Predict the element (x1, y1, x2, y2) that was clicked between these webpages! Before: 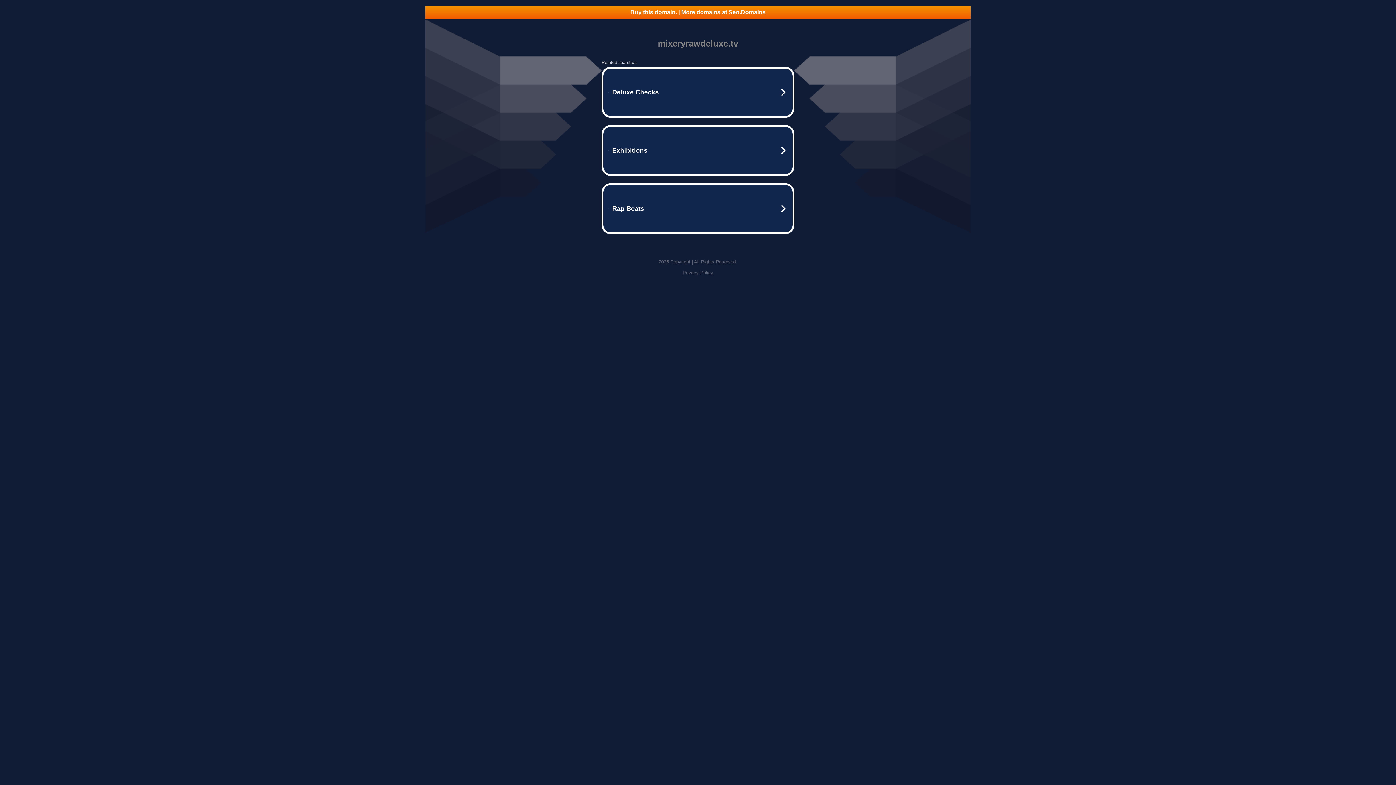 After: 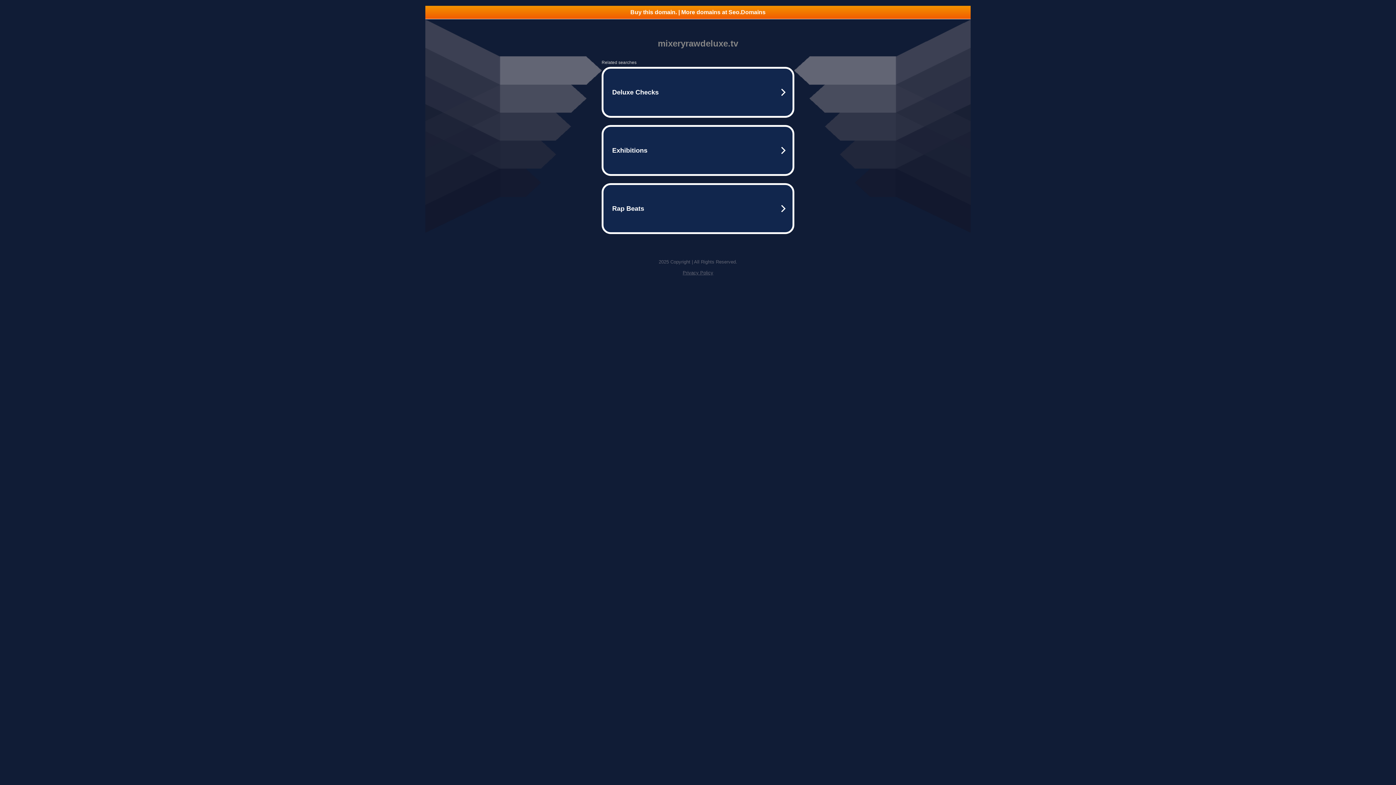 Action: label: Privacy Policy bbox: (682, 270, 713, 275)